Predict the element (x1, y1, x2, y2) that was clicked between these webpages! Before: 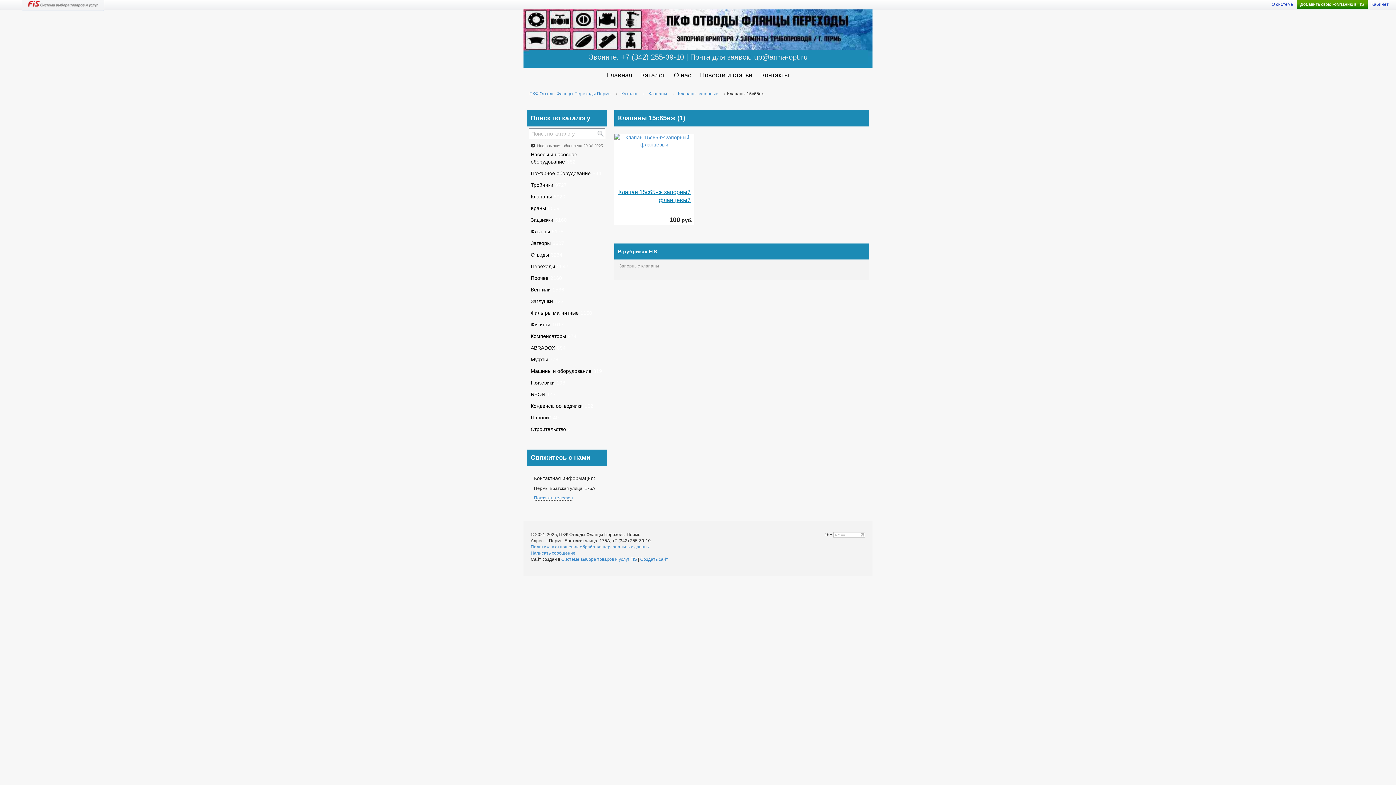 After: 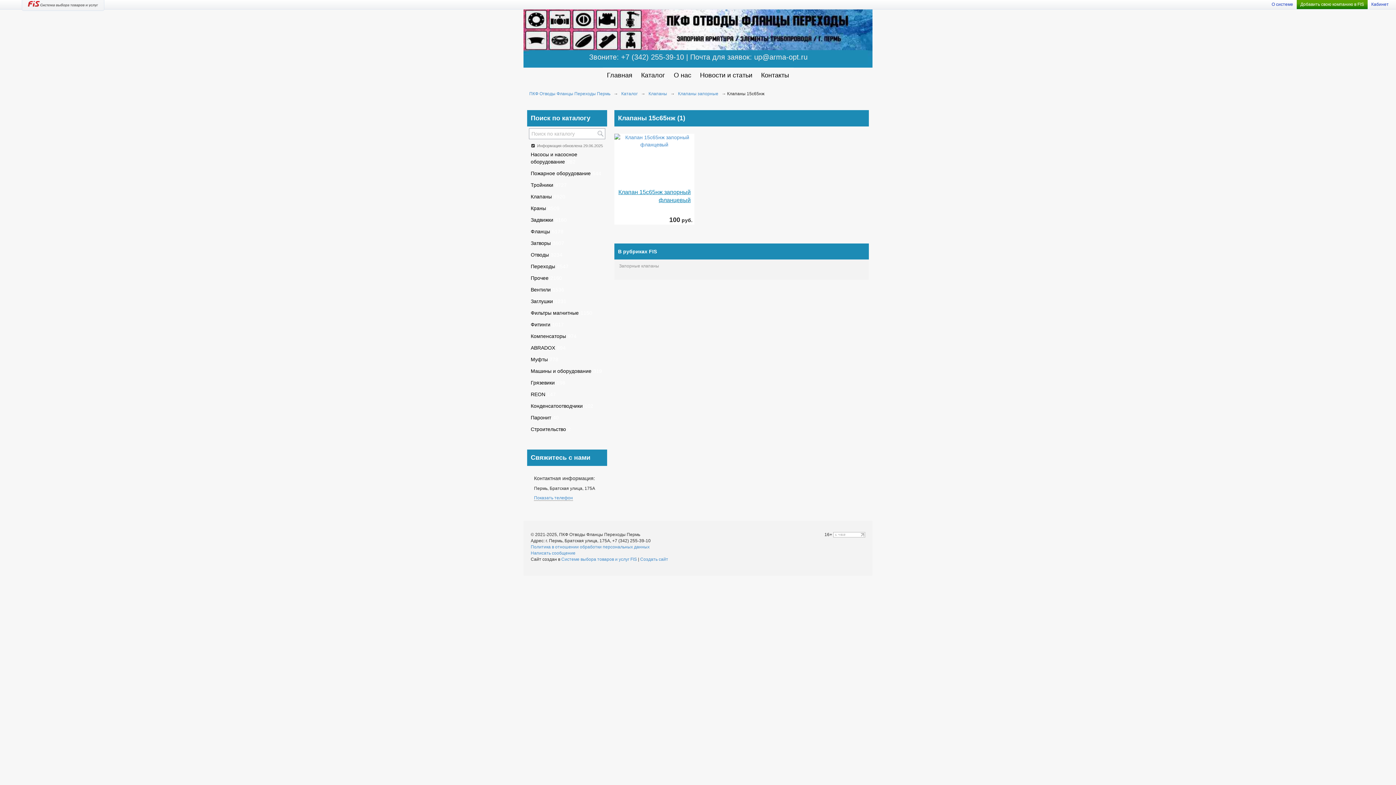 Action: bbox: (833, 532, 865, 537)